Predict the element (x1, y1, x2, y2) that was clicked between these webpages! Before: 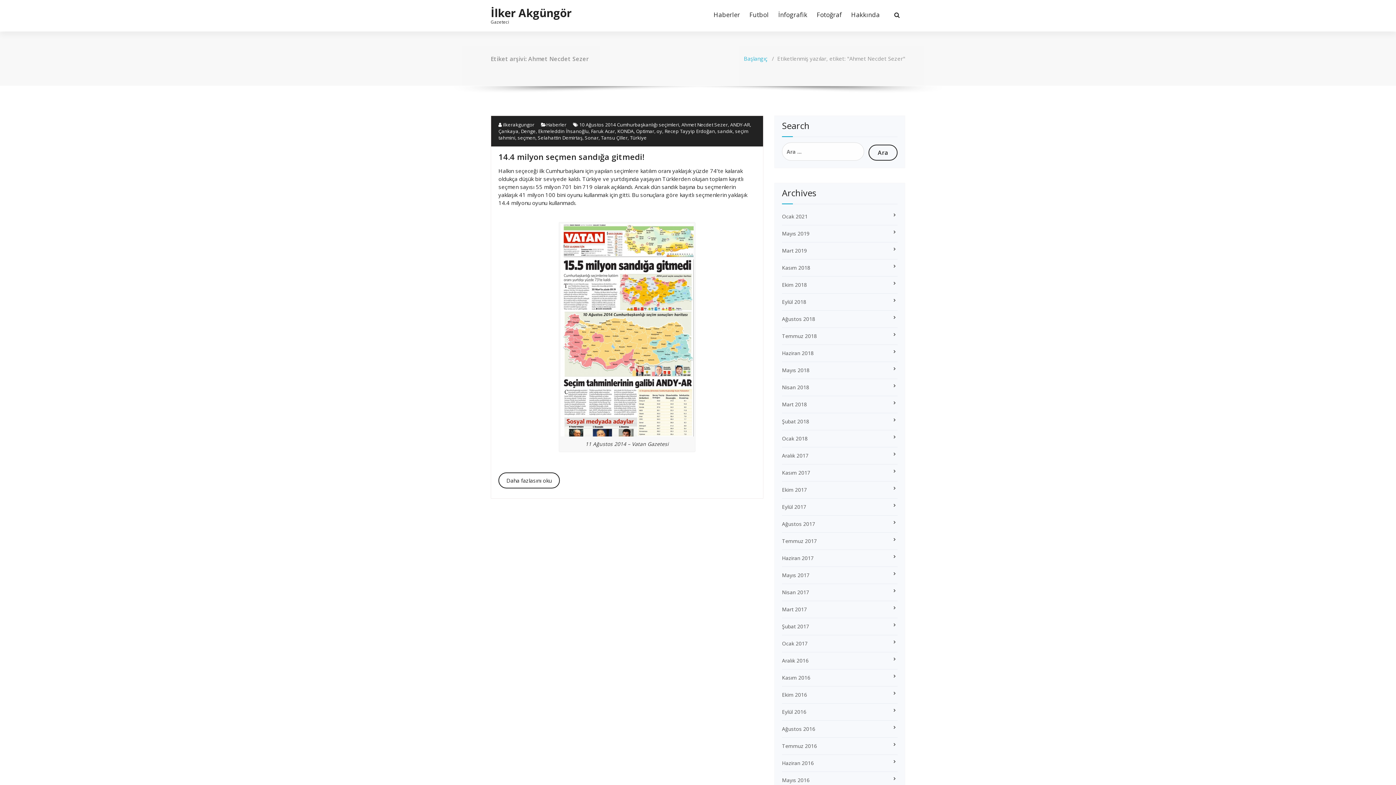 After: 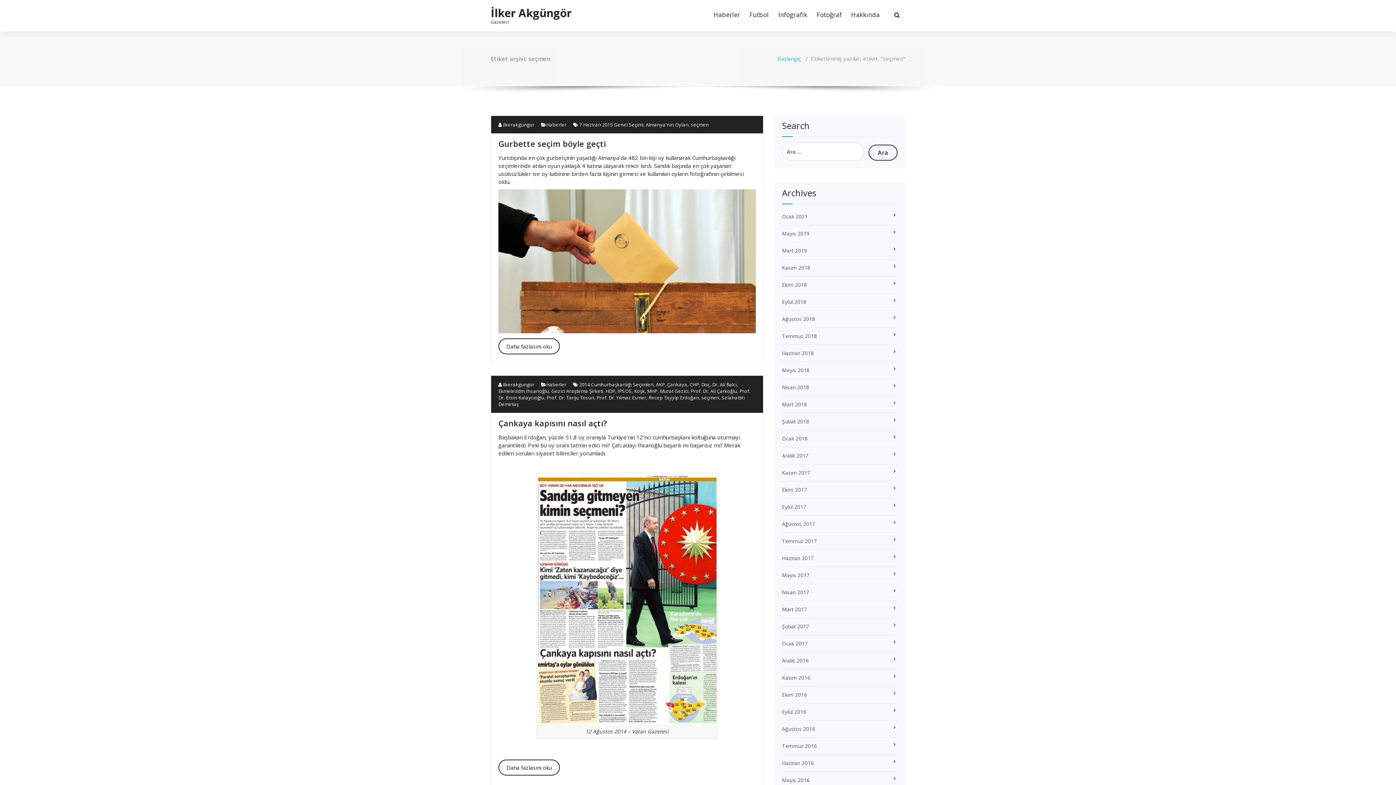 Action: label: seçmen bbox: (517, 134, 535, 141)